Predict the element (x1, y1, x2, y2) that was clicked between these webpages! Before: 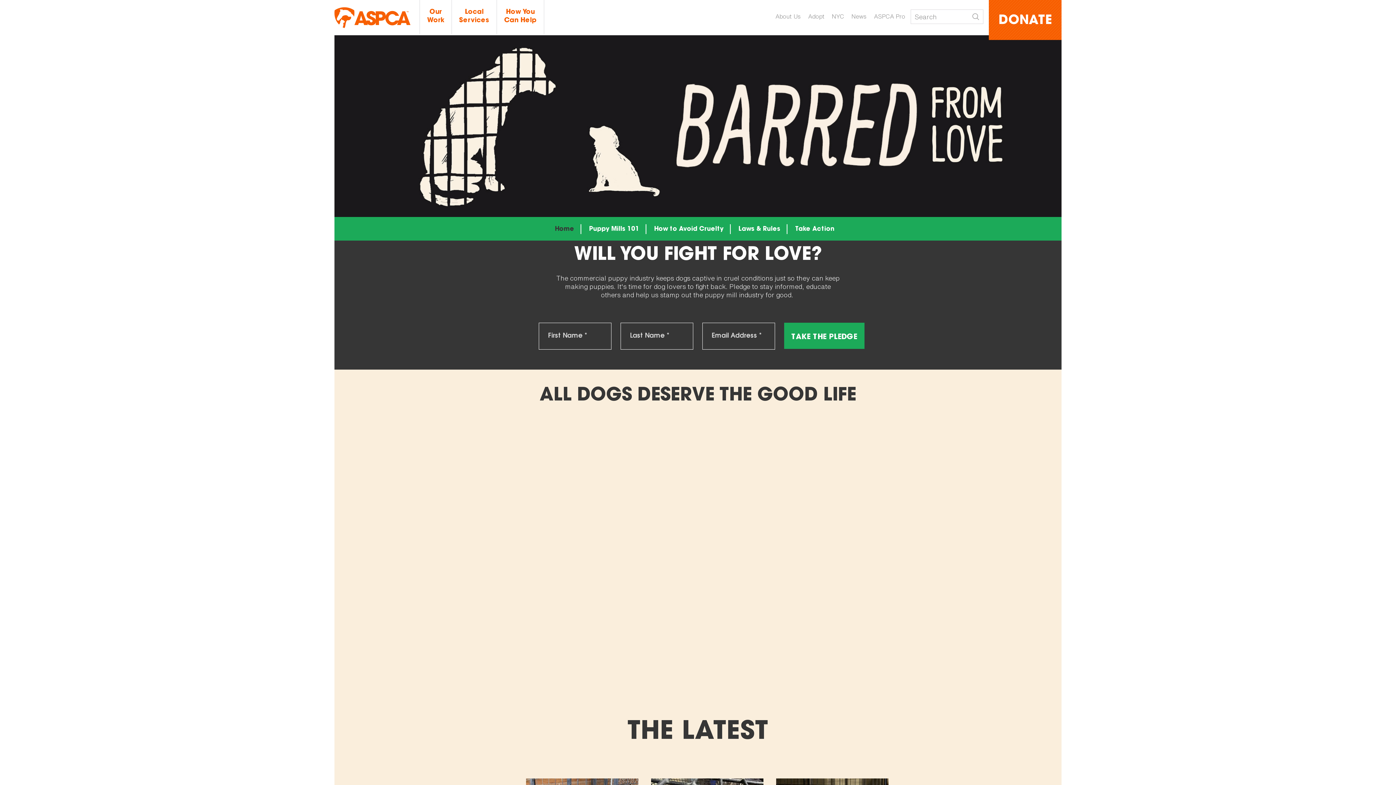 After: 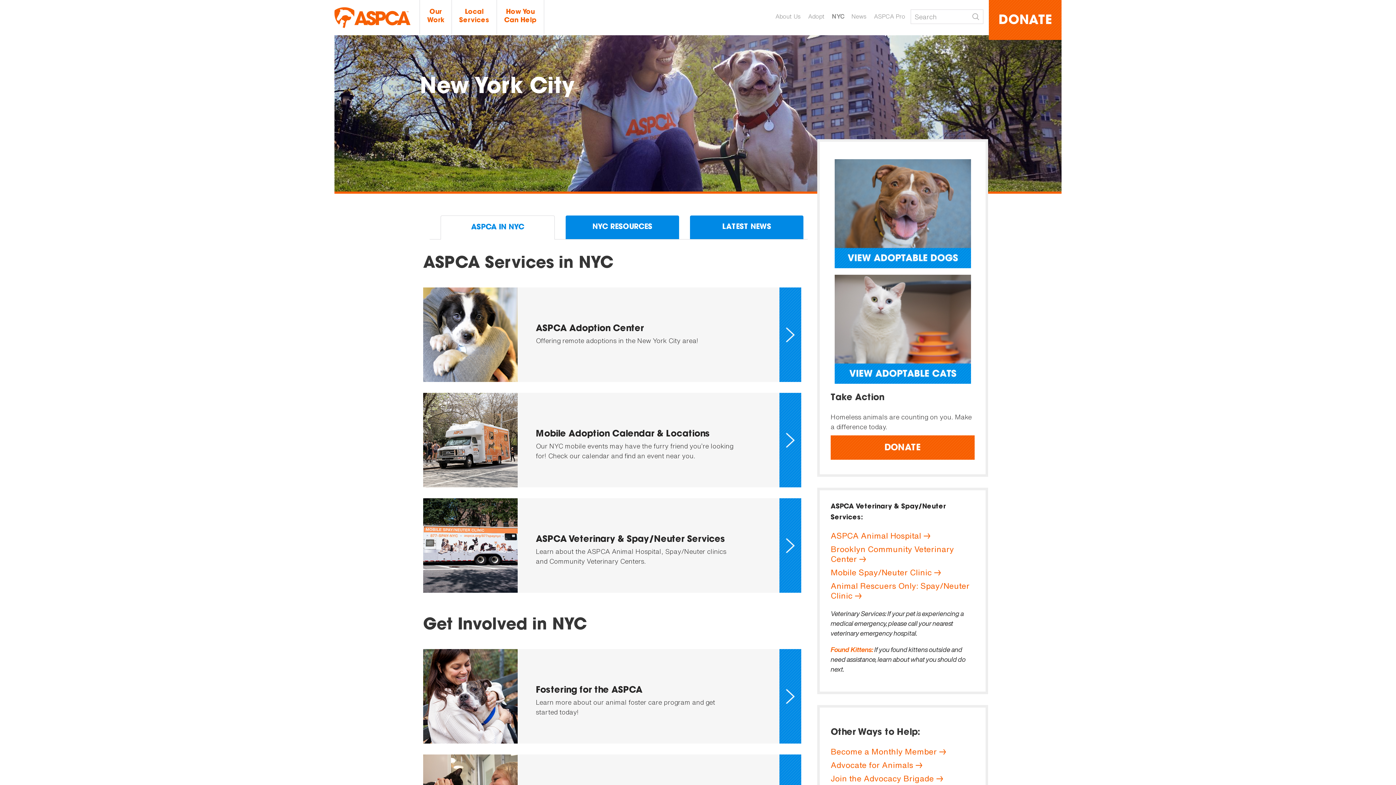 Action: label: NYC bbox: (830, 12, 846, 20)